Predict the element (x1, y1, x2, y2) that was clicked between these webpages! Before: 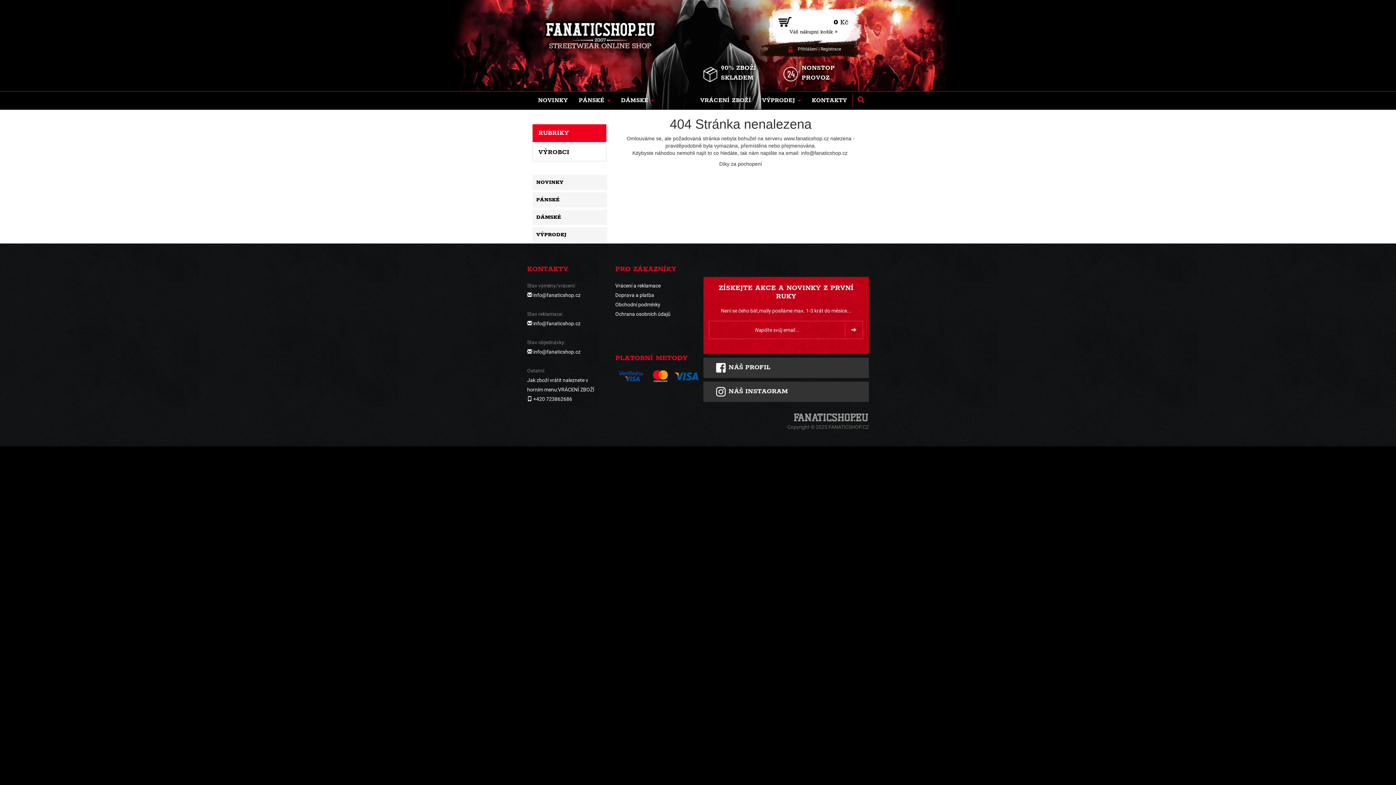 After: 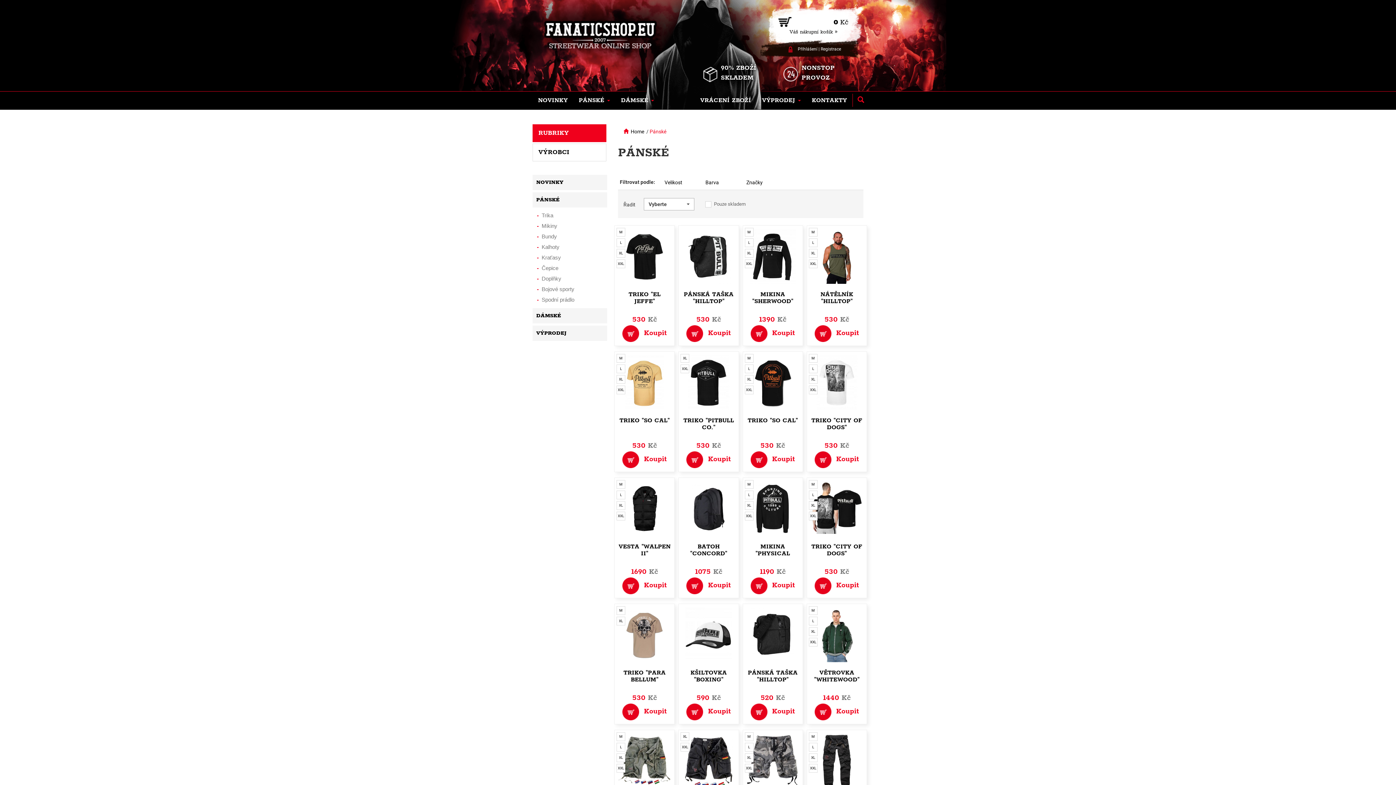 Action: bbox: (532, 196, 607, 202) label: PÁNSKÉ